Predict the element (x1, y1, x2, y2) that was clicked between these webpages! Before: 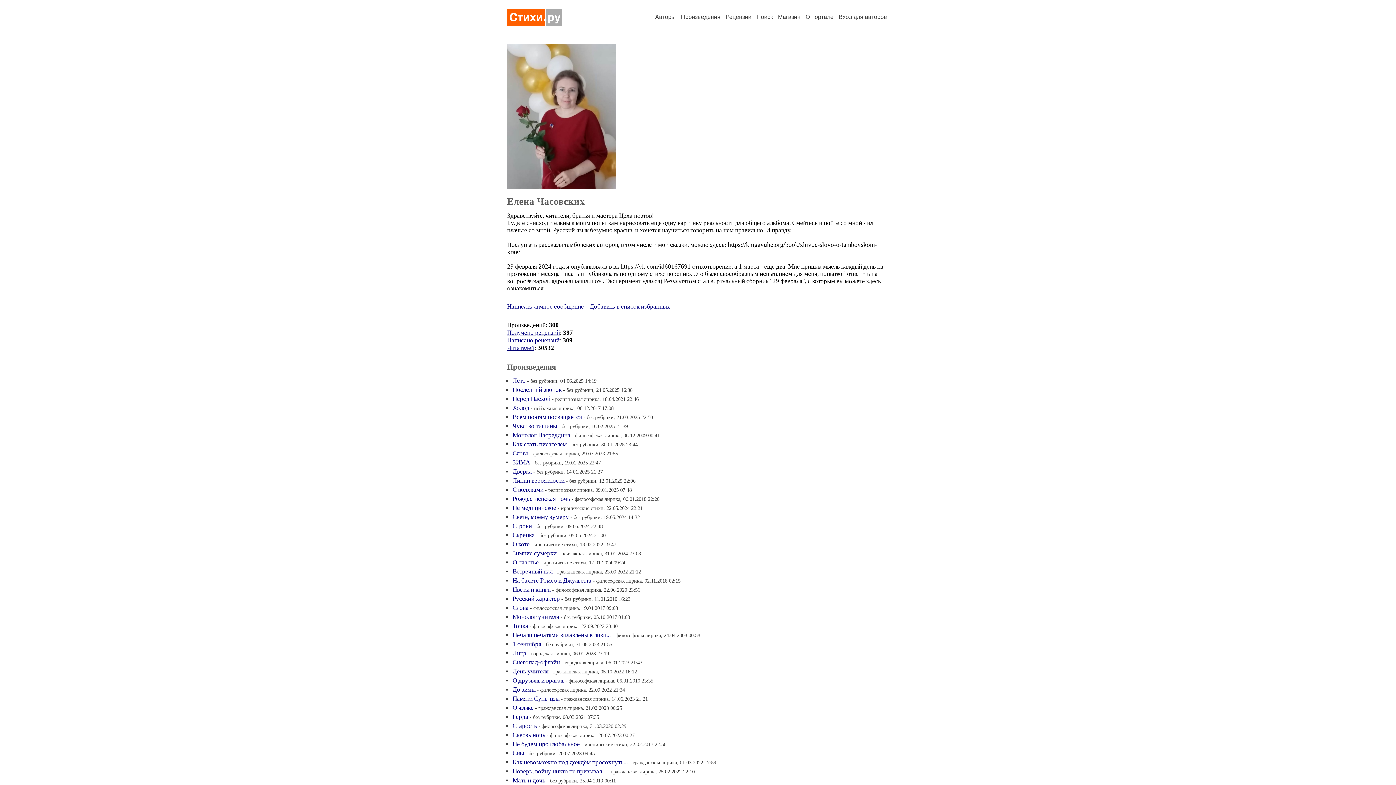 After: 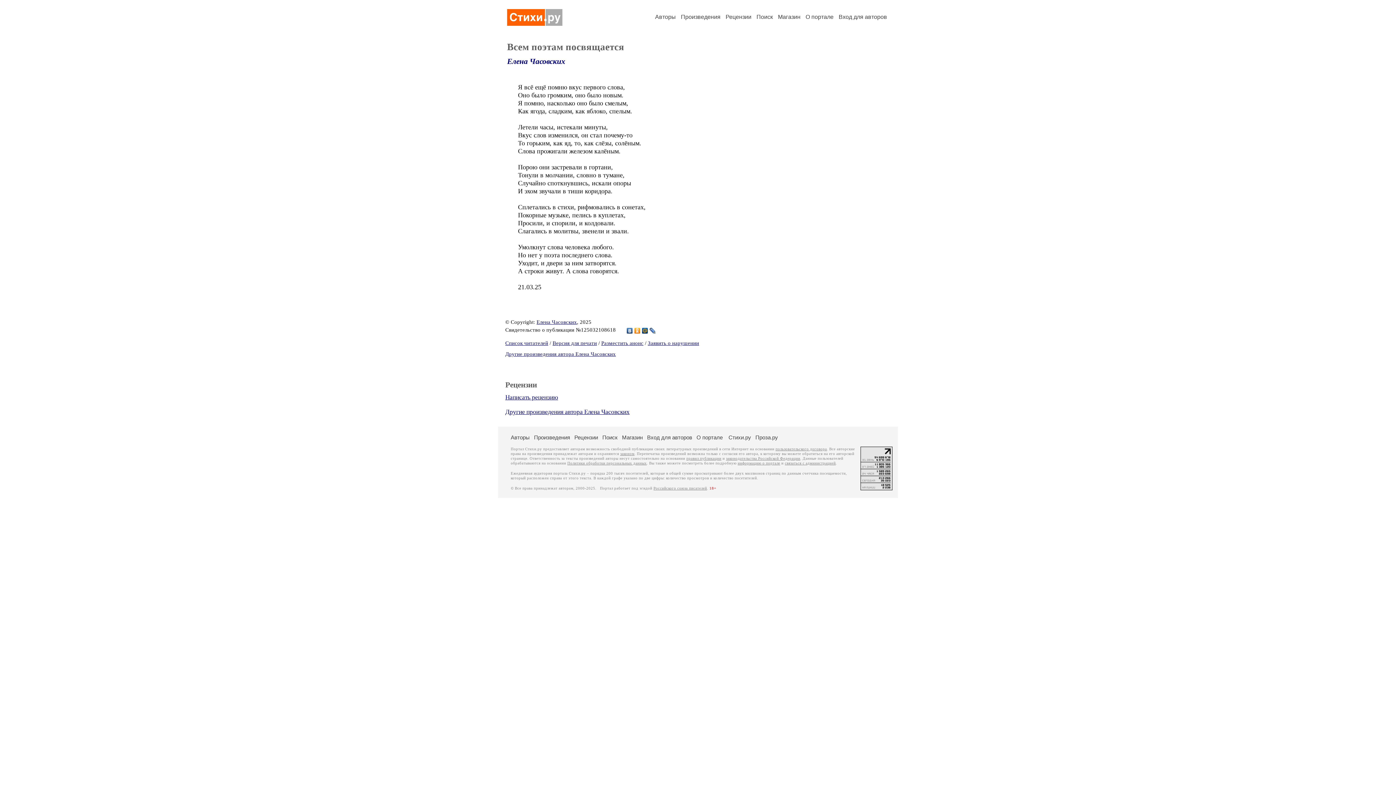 Action: bbox: (512, 413, 582, 420) label: Всем поэтам посвящается